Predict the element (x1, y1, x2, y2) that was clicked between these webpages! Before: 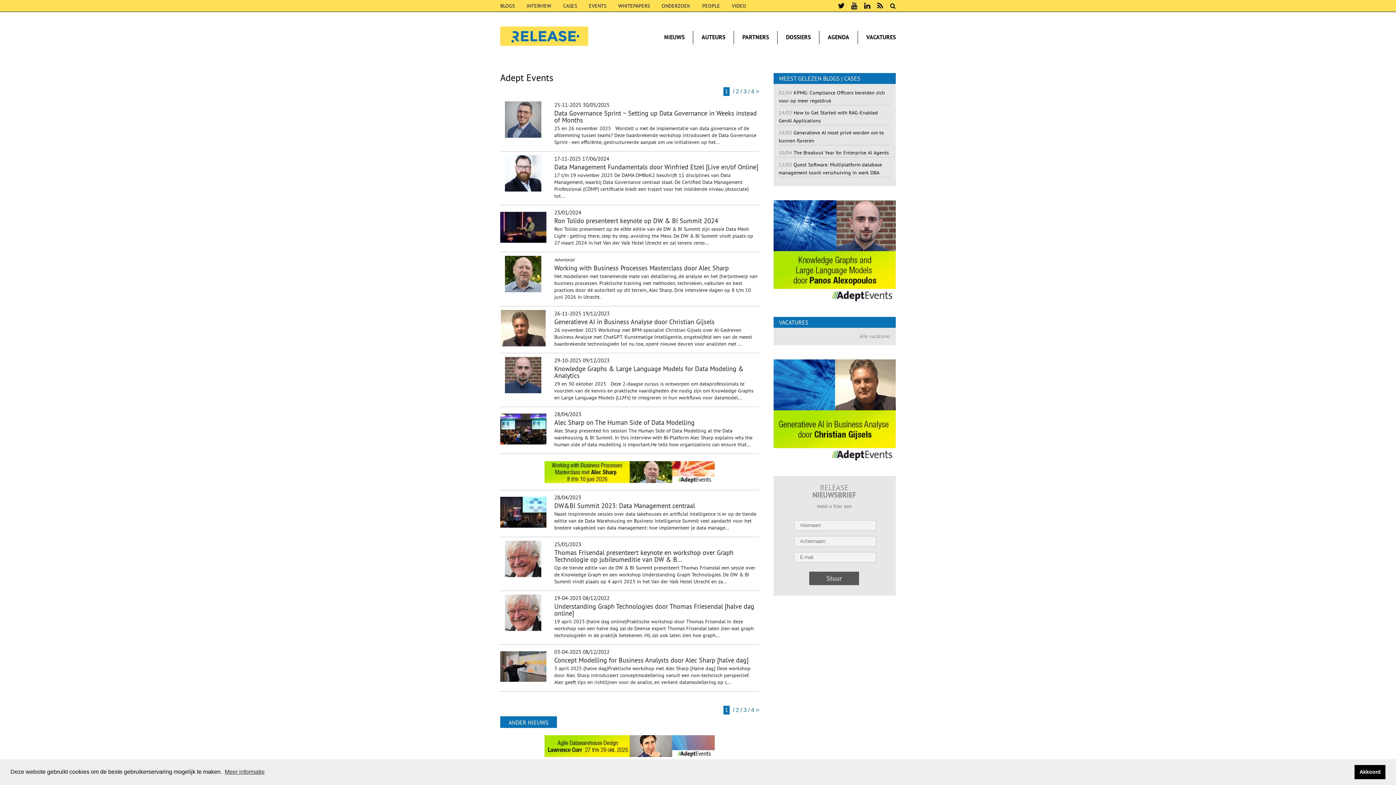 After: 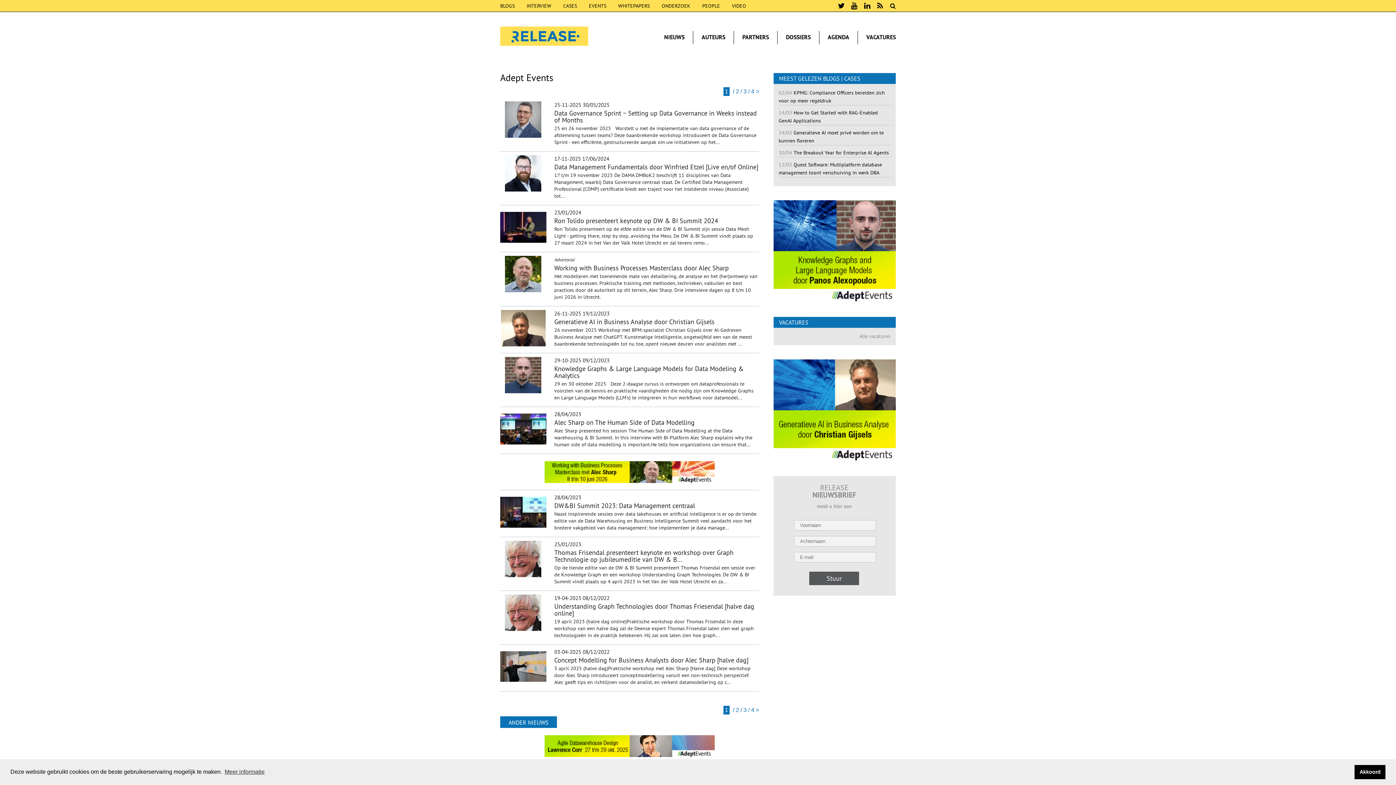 Action: bbox: (773, 298, 896, 302)